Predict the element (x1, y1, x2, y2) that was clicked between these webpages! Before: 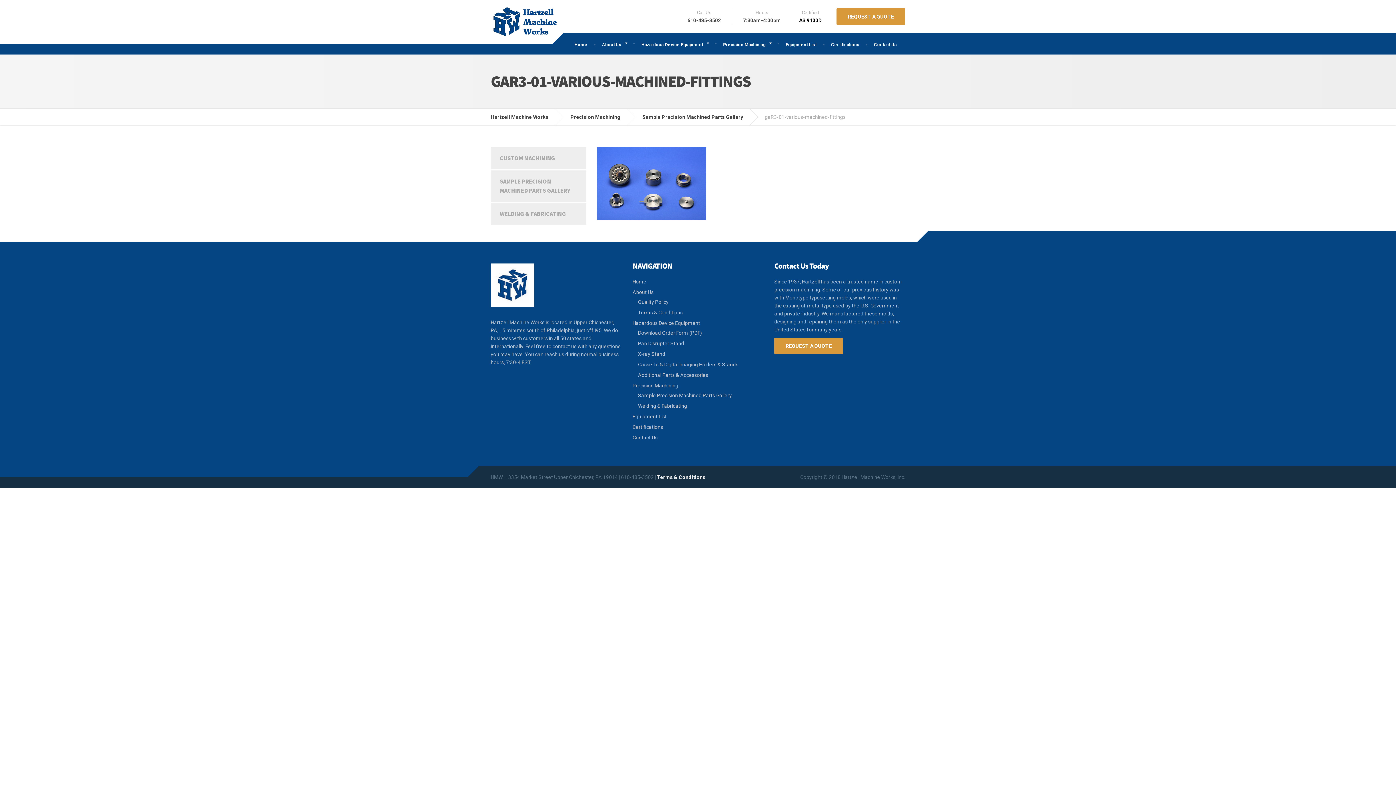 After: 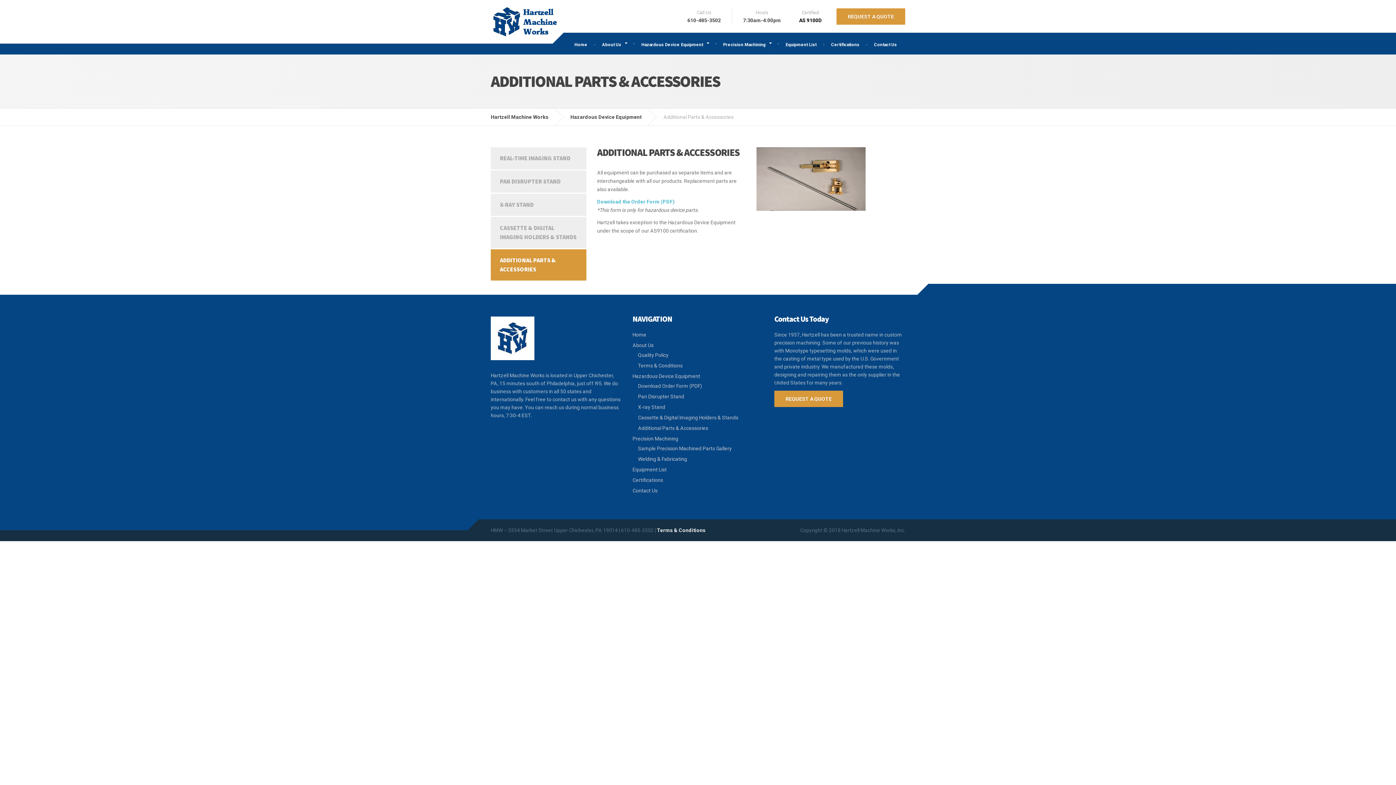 Action: bbox: (638, 370, 763, 380) label: Additional Parts & Accessories